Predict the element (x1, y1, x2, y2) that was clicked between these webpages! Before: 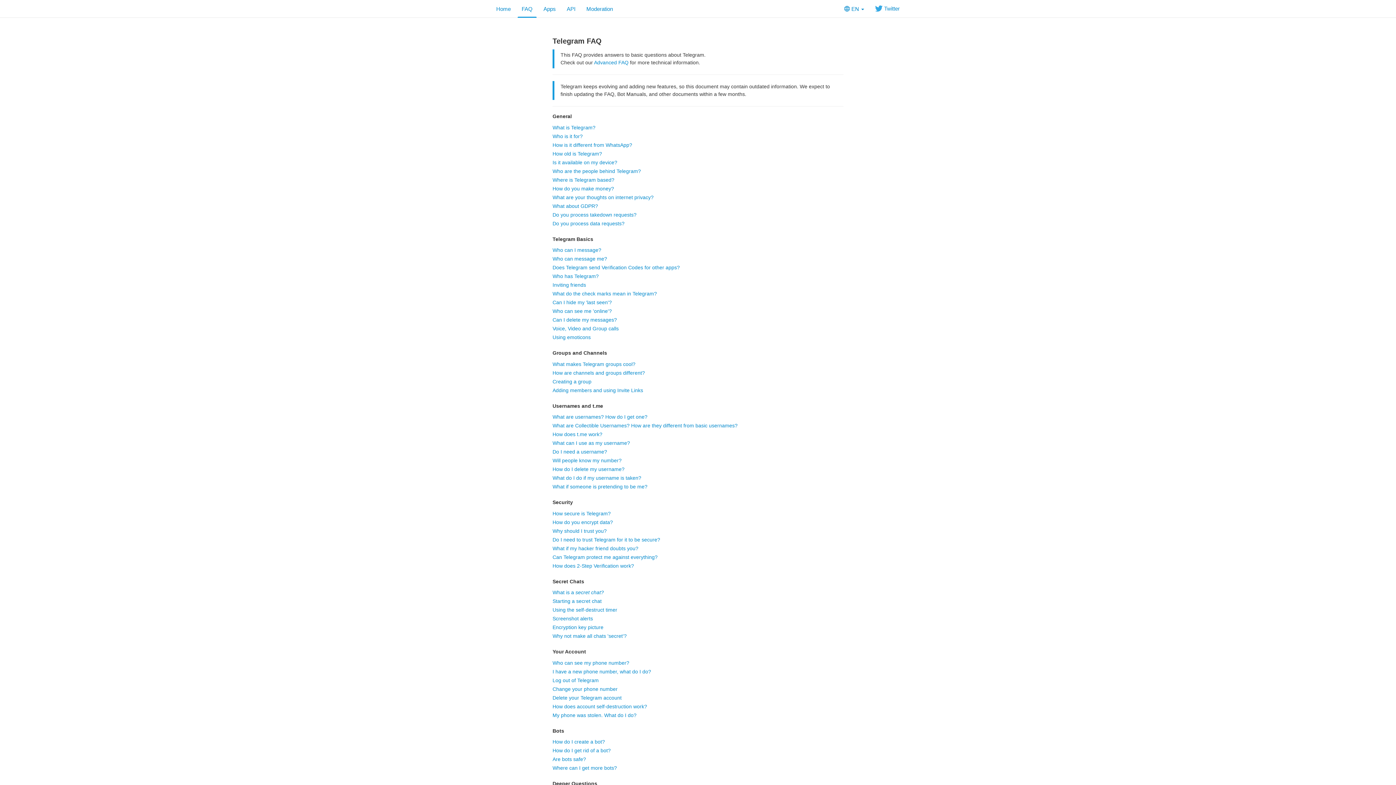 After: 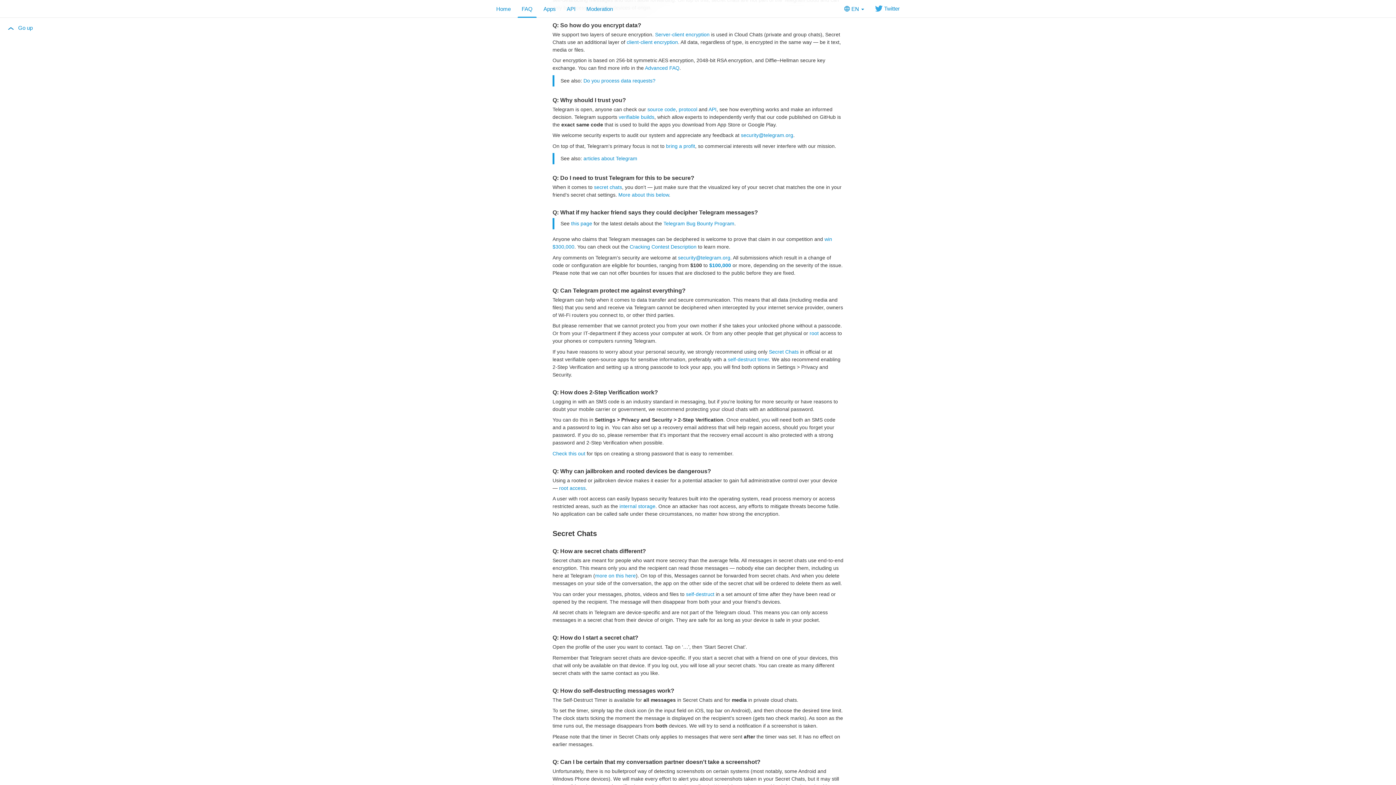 Action: bbox: (552, 519, 613, 525) label: How do you encrypt data?